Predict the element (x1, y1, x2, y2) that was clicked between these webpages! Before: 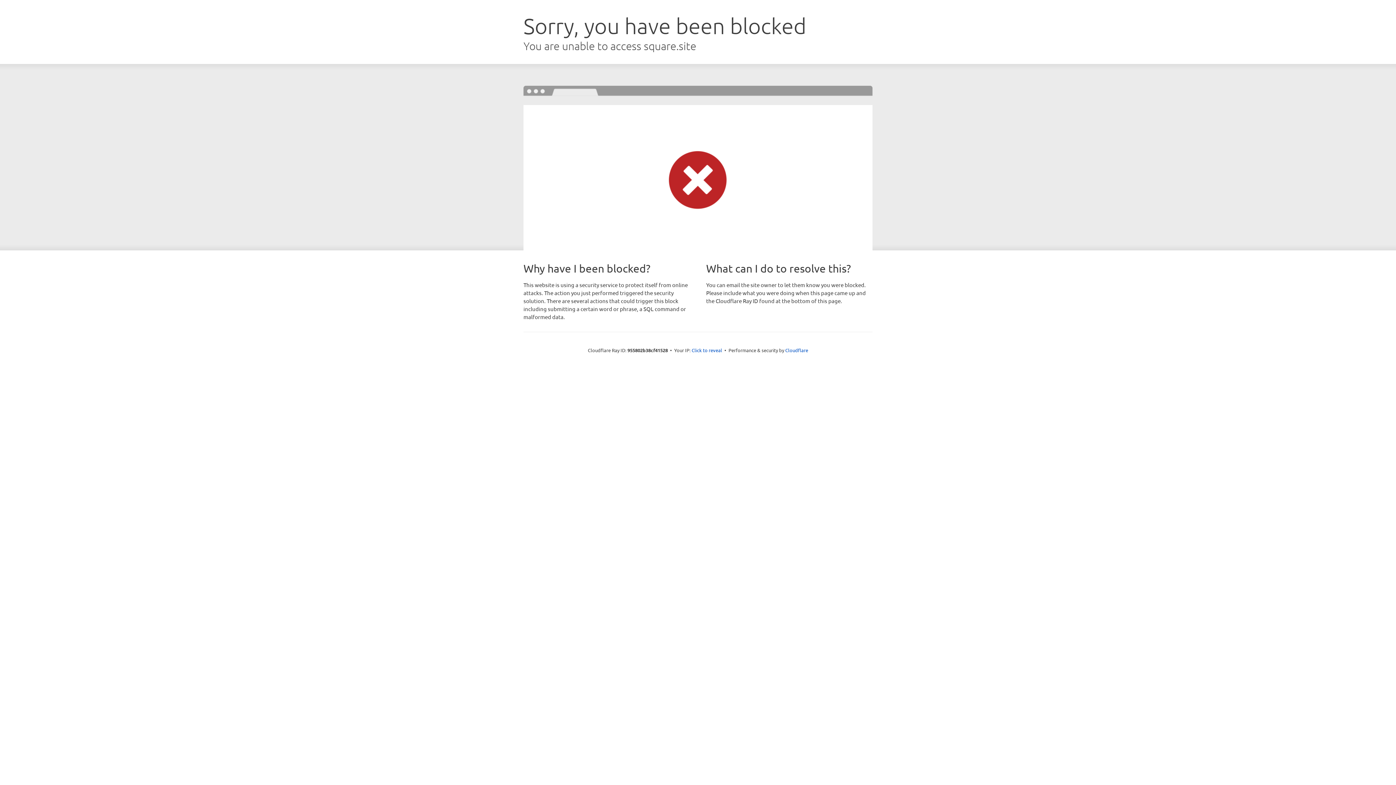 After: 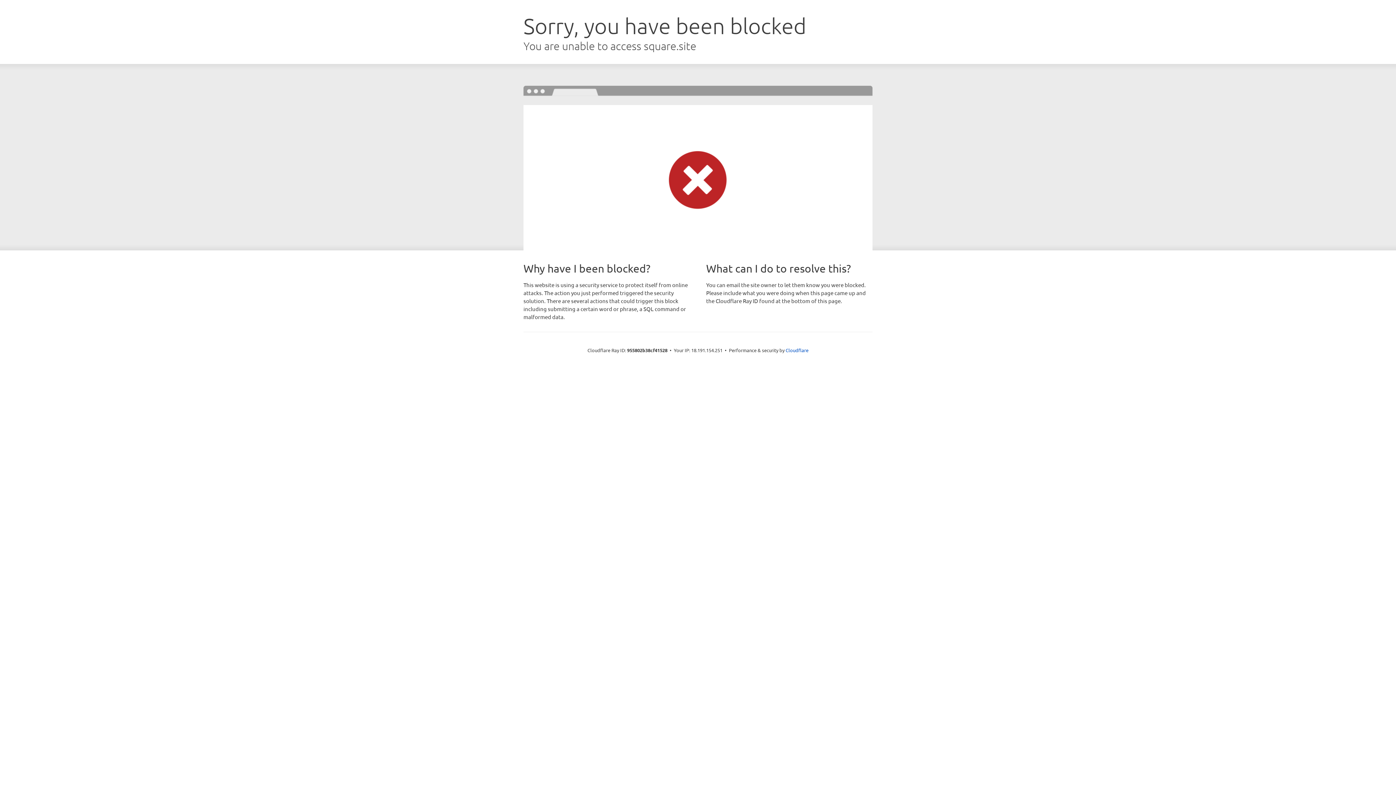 Action: bbox: (691, 346, 722, 353) label: Click to reveal